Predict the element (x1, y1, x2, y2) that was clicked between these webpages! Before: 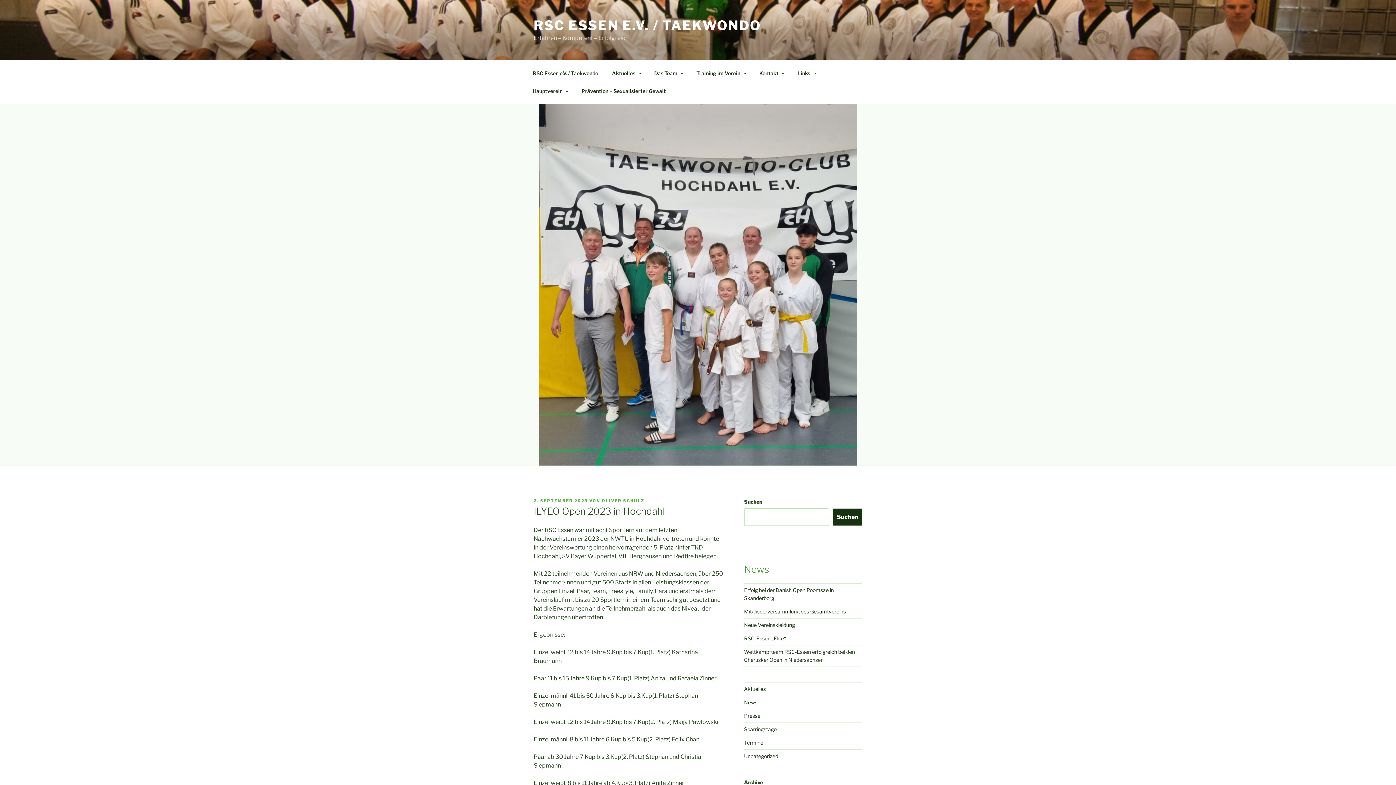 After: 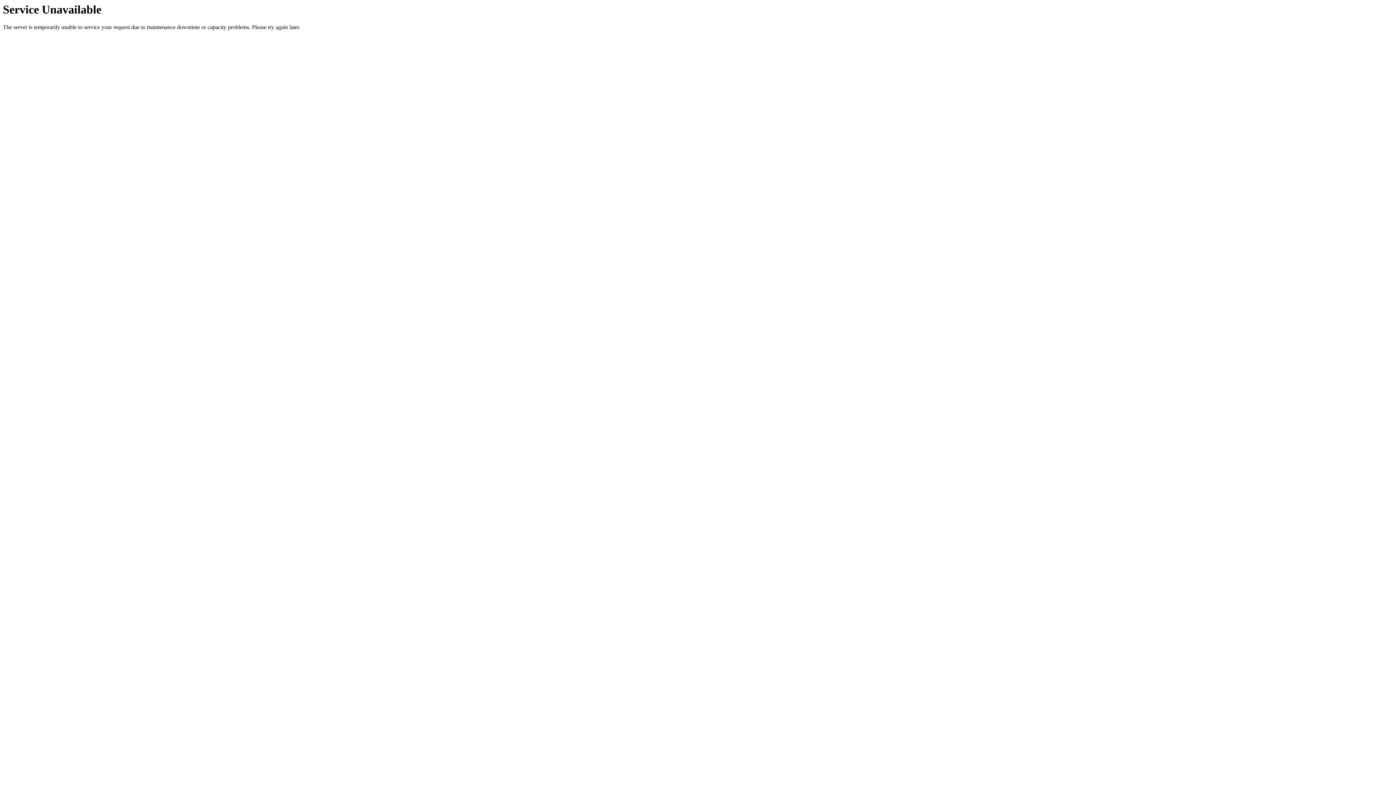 Action: label: RSC ESSEN E.V. / TAEKWONDO bbox: (533, 17, 761, 33)